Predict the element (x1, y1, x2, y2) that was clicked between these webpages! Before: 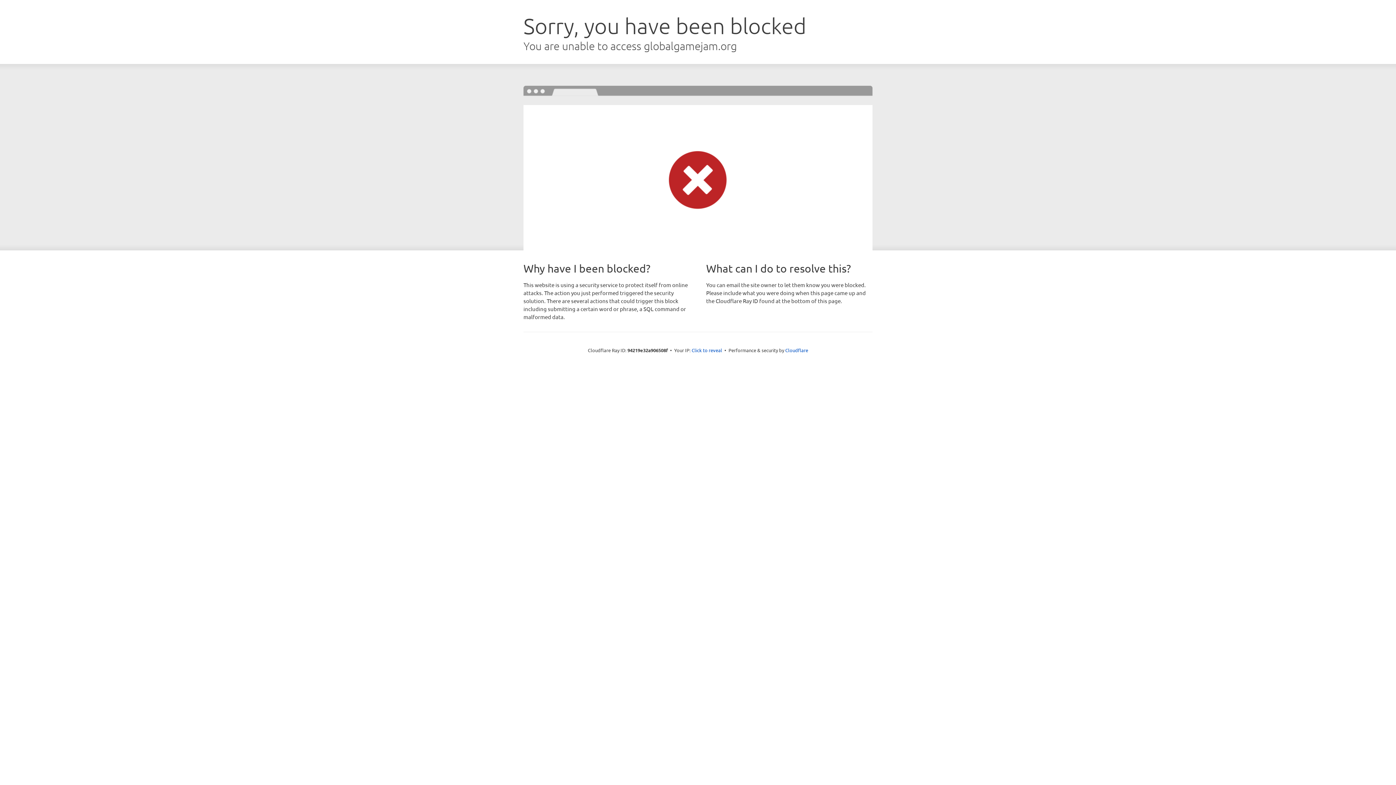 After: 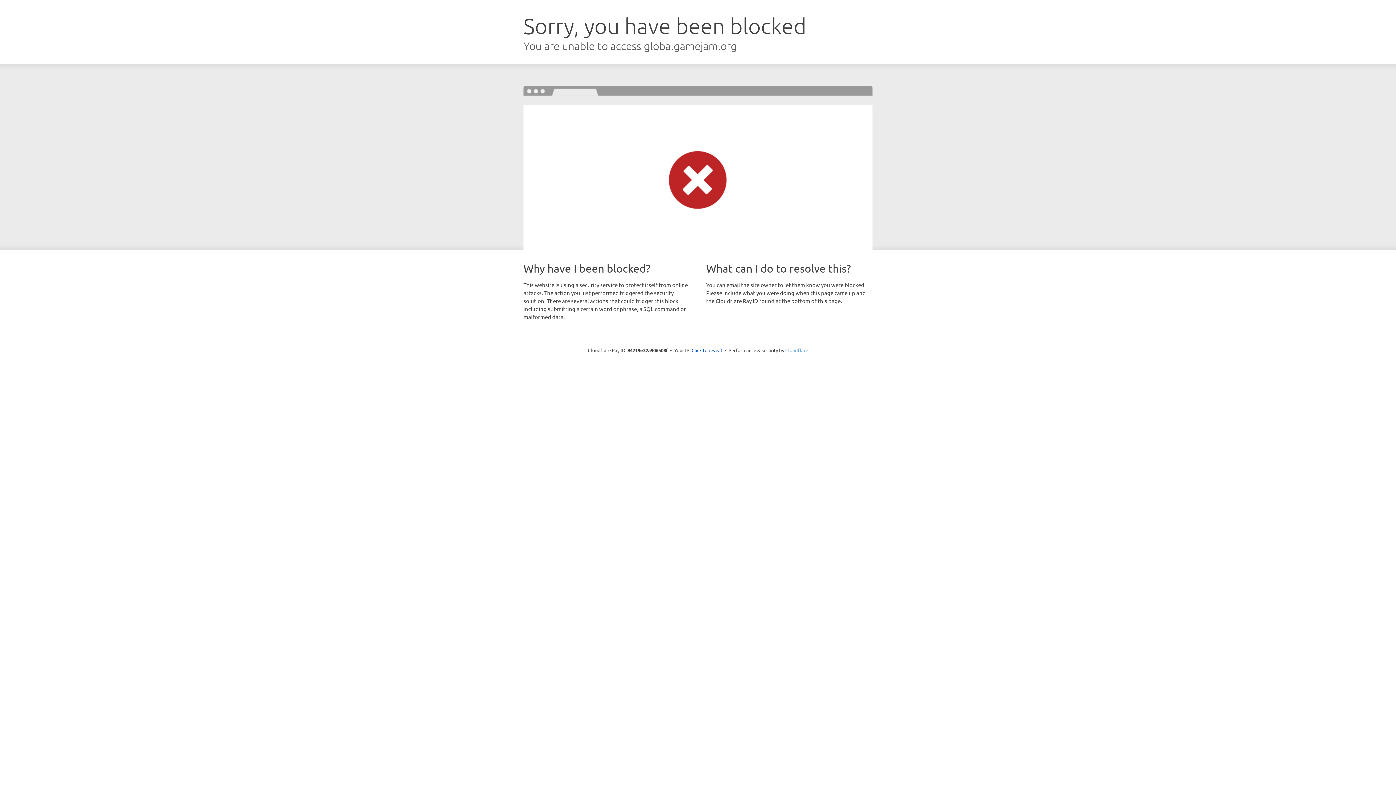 Action: label: Cloudflare bbox: (785, 347, 808, 353)